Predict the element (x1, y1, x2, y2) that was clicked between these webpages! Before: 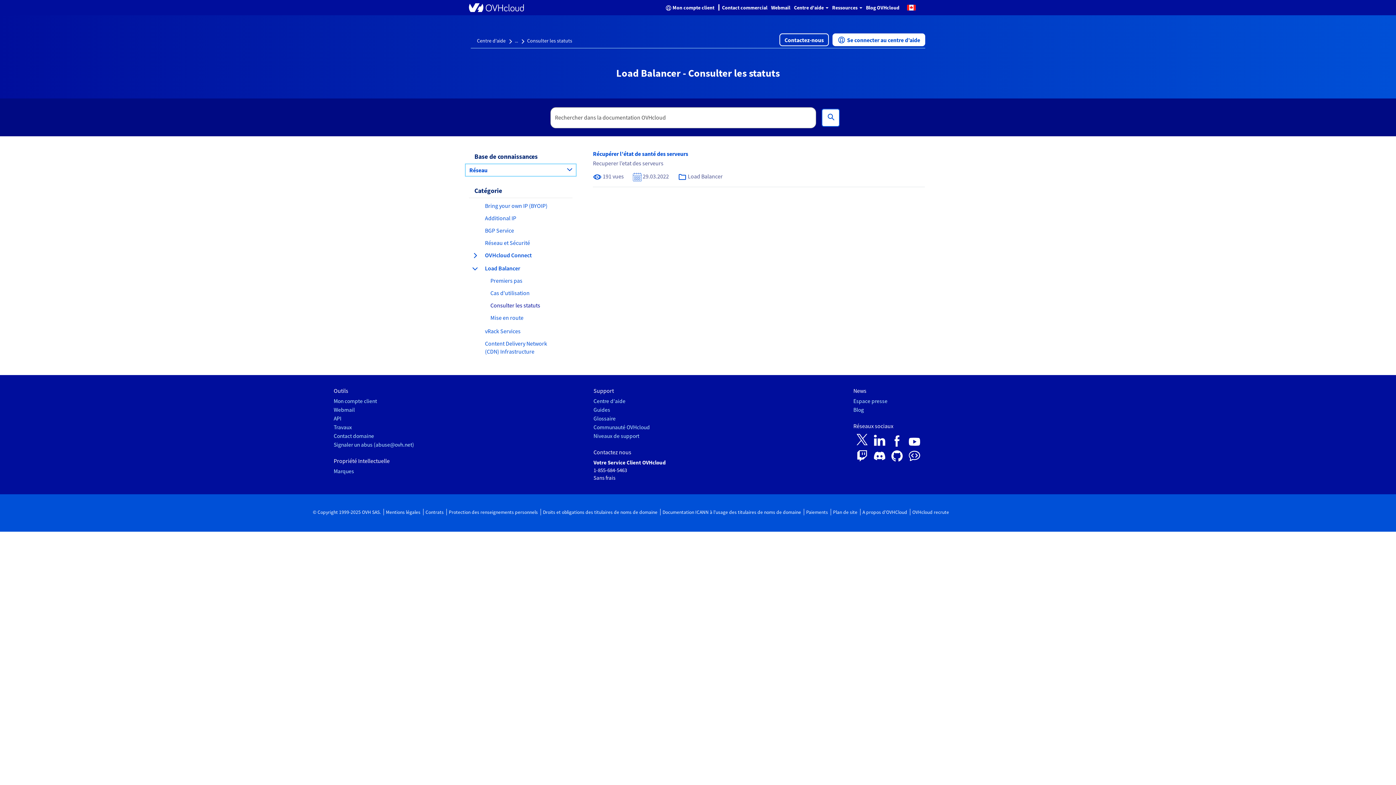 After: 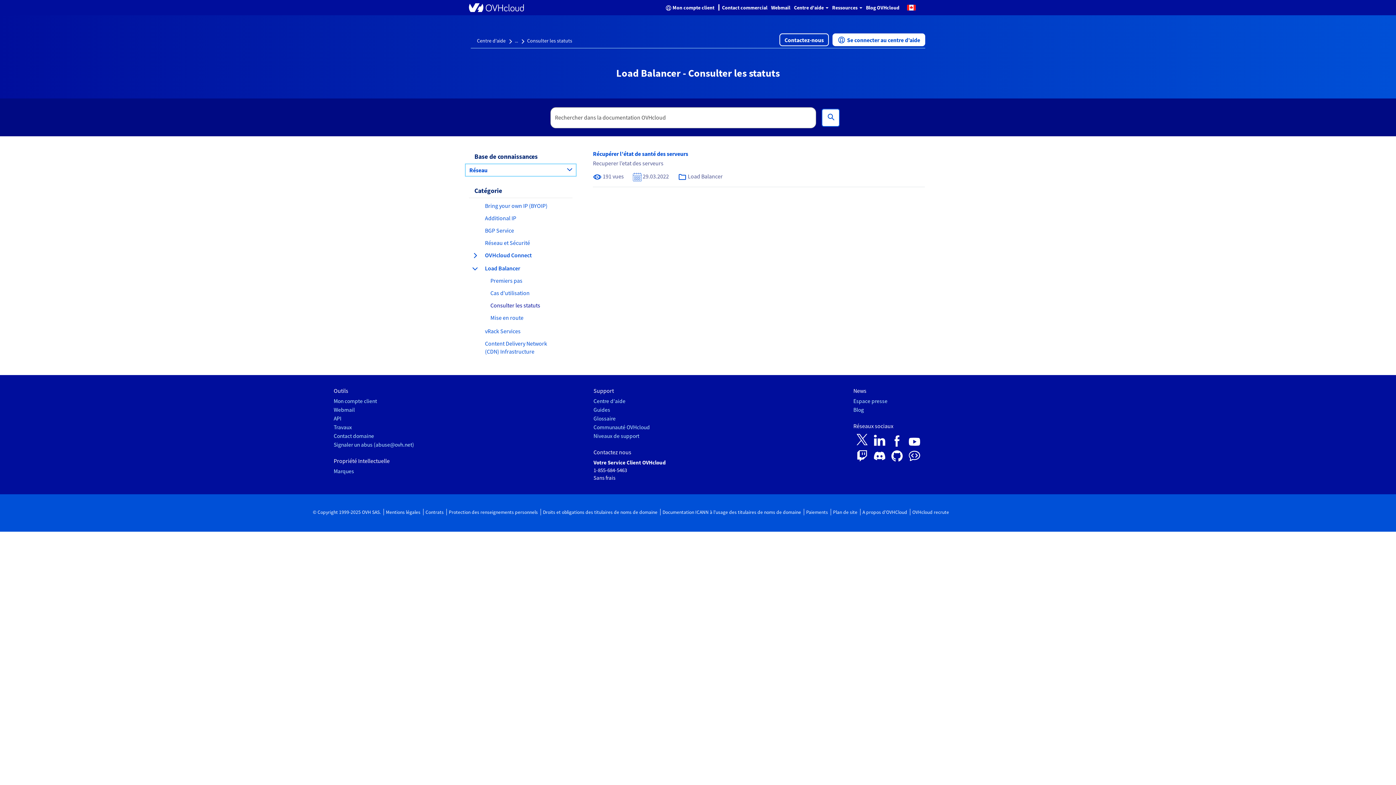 Action: label: ... bbox: (514, 37, 518, 44)